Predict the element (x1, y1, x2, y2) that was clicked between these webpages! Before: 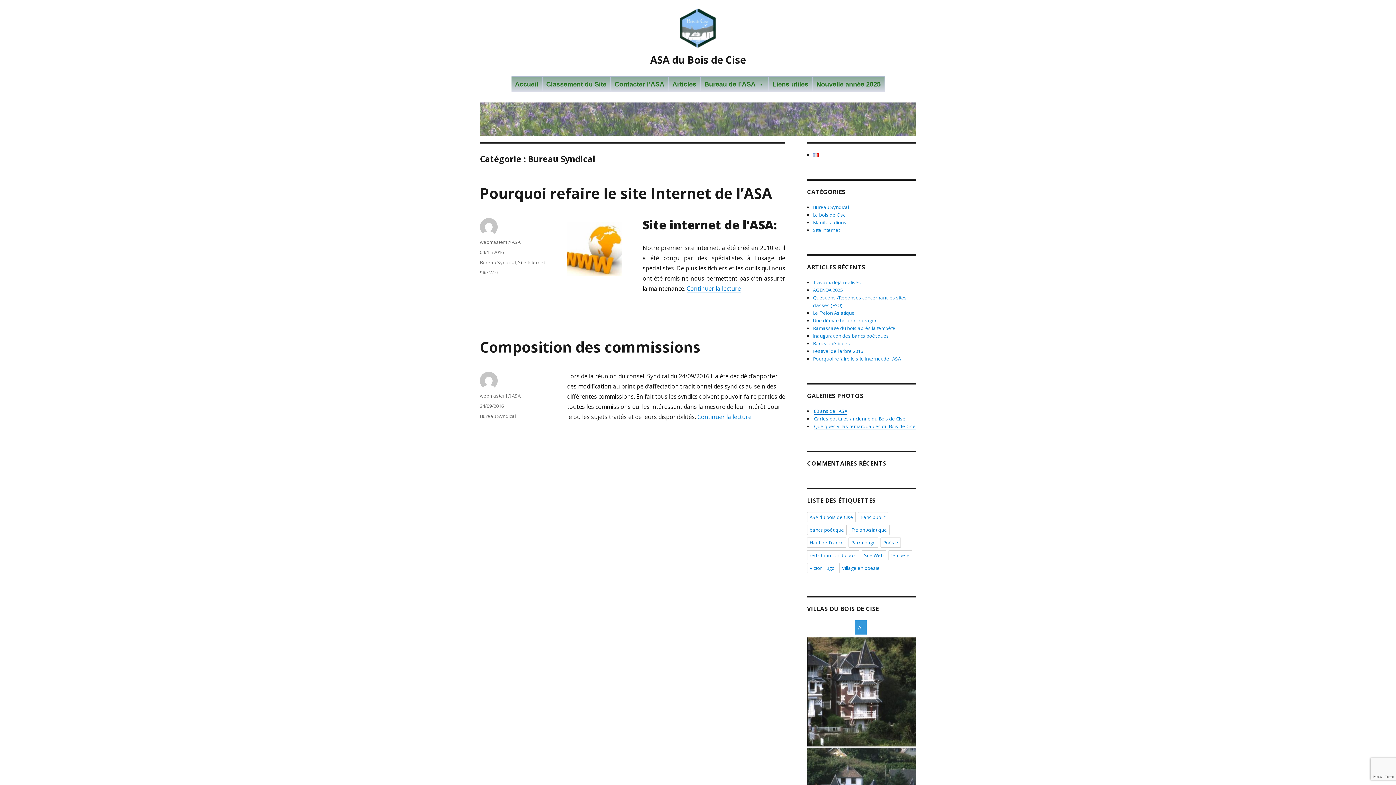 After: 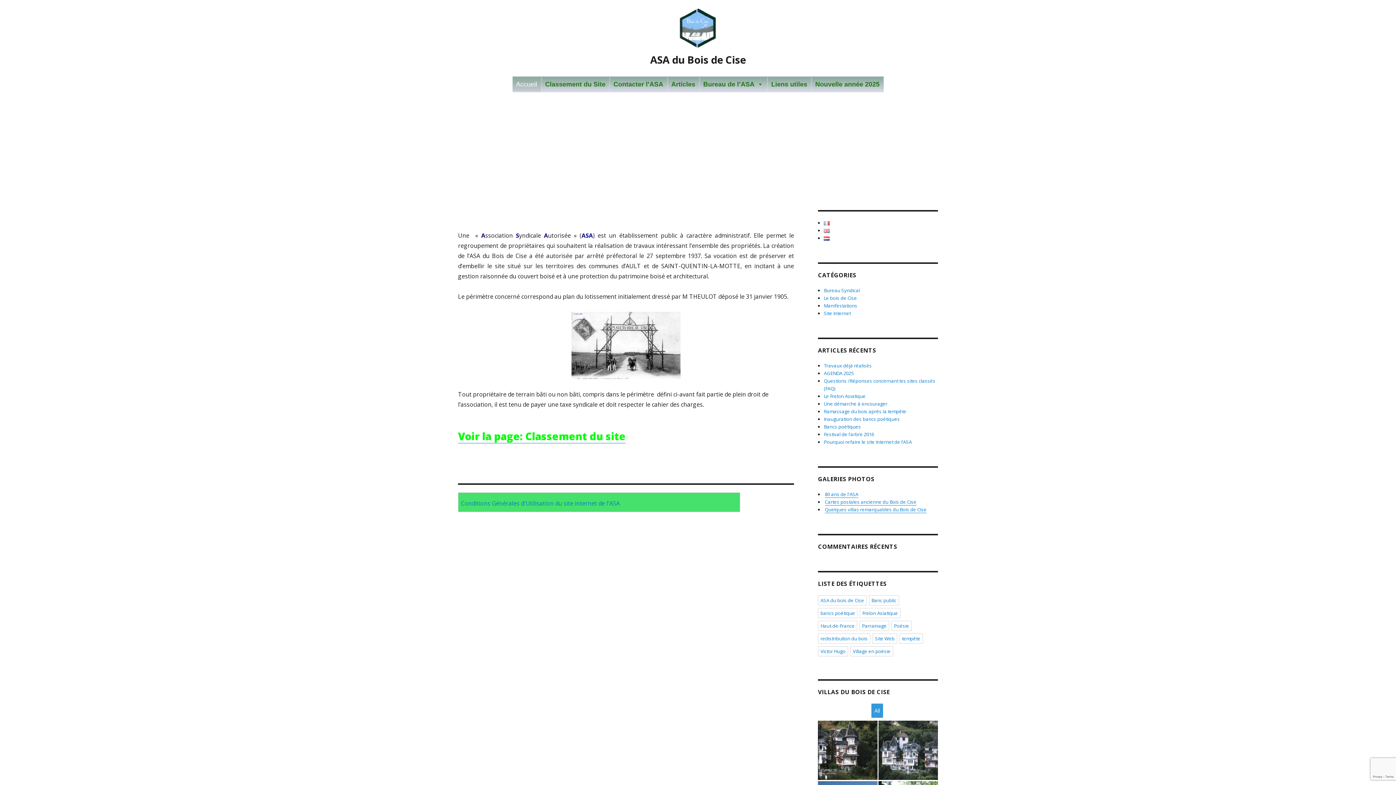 Action: bbox: (480, 5, 916, 48)